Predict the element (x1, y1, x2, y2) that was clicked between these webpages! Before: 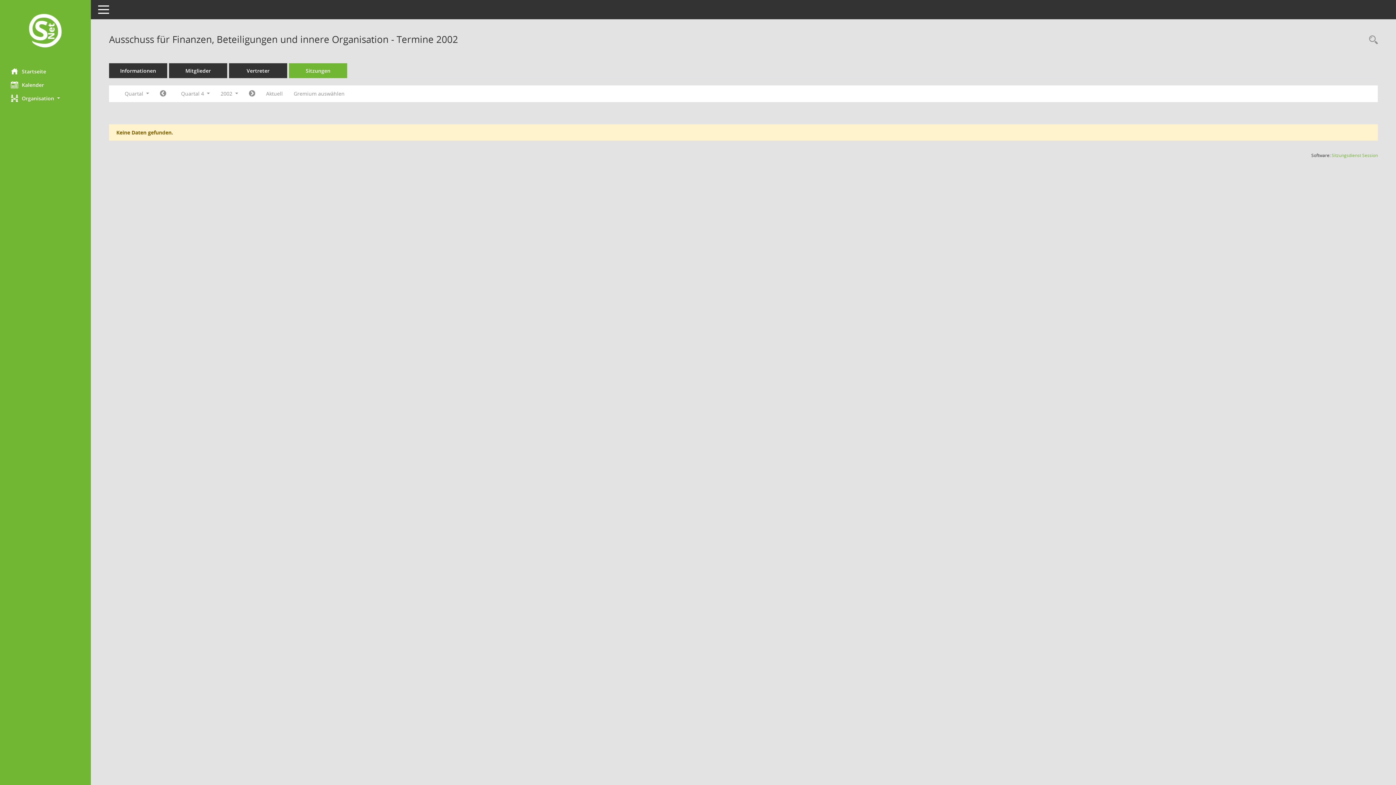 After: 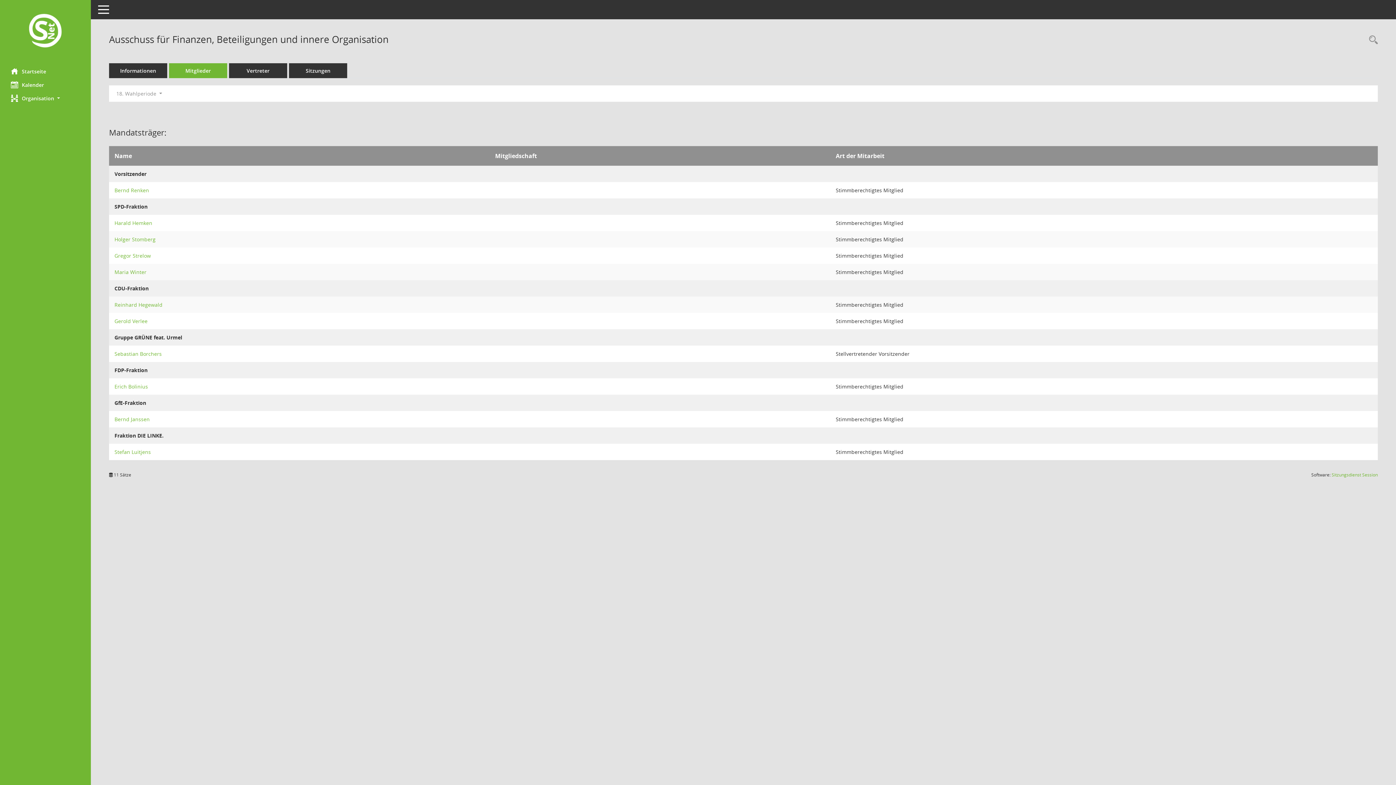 Action: bbox: (169, 63, 227, 78) label: Mitglieder